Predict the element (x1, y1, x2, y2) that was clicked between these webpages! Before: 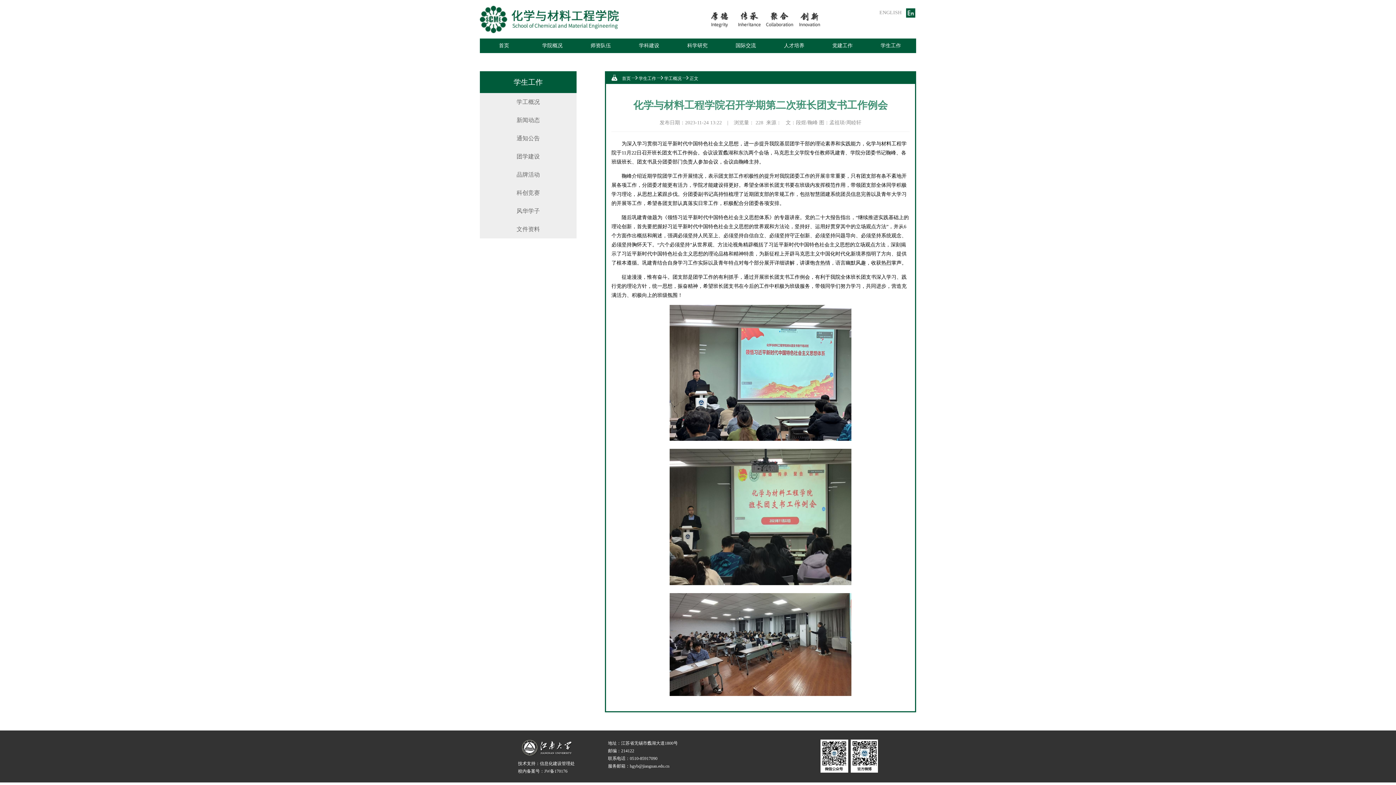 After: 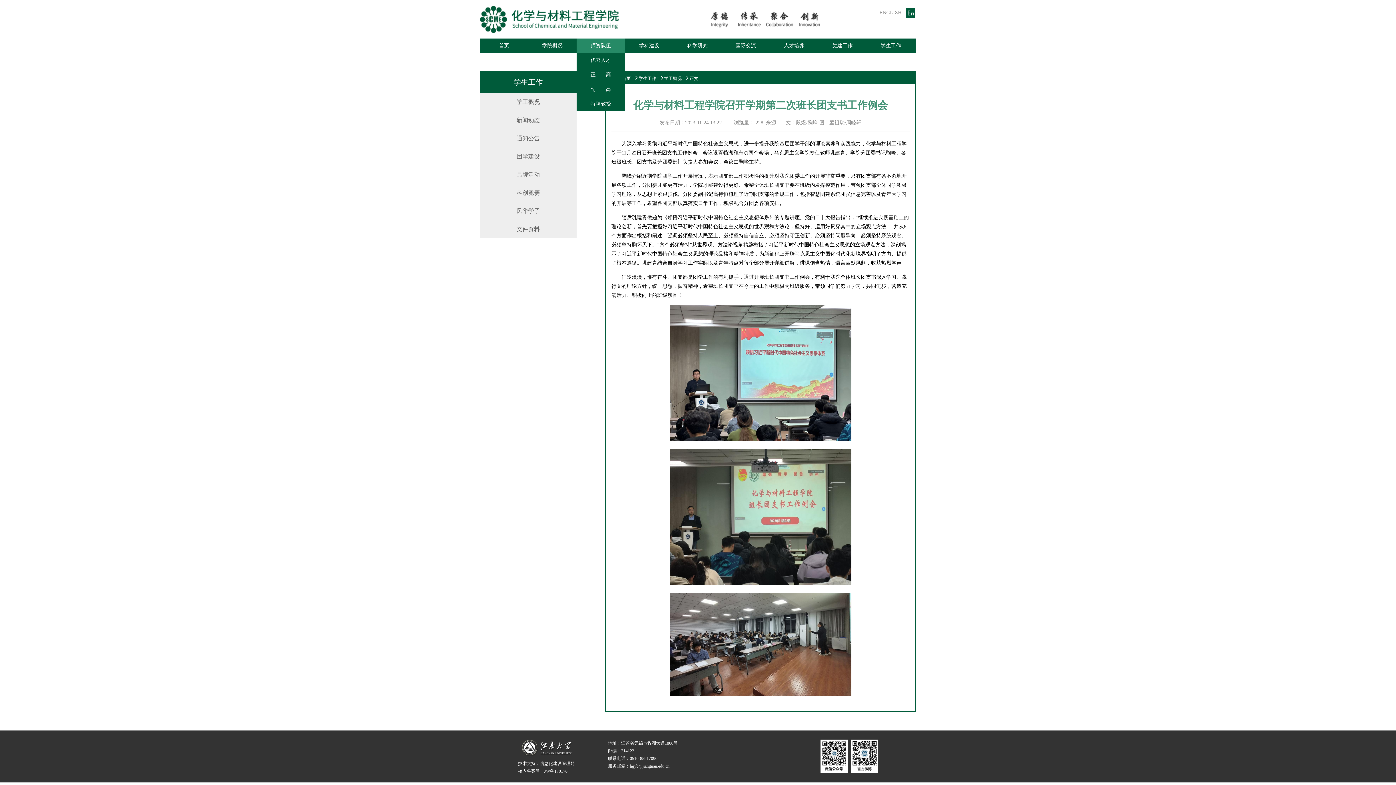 Action: bbox: (590, 42, 611, 48) label: 师资队伍